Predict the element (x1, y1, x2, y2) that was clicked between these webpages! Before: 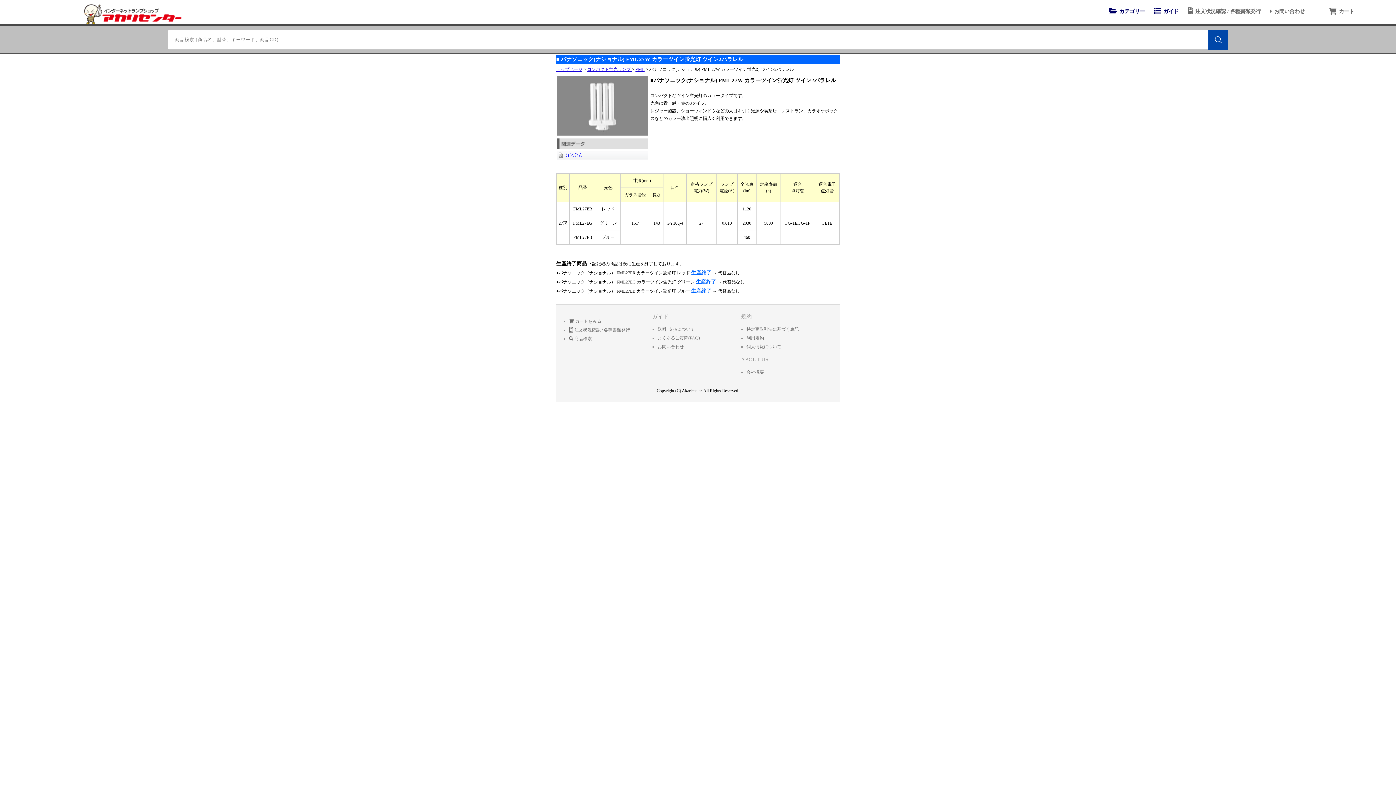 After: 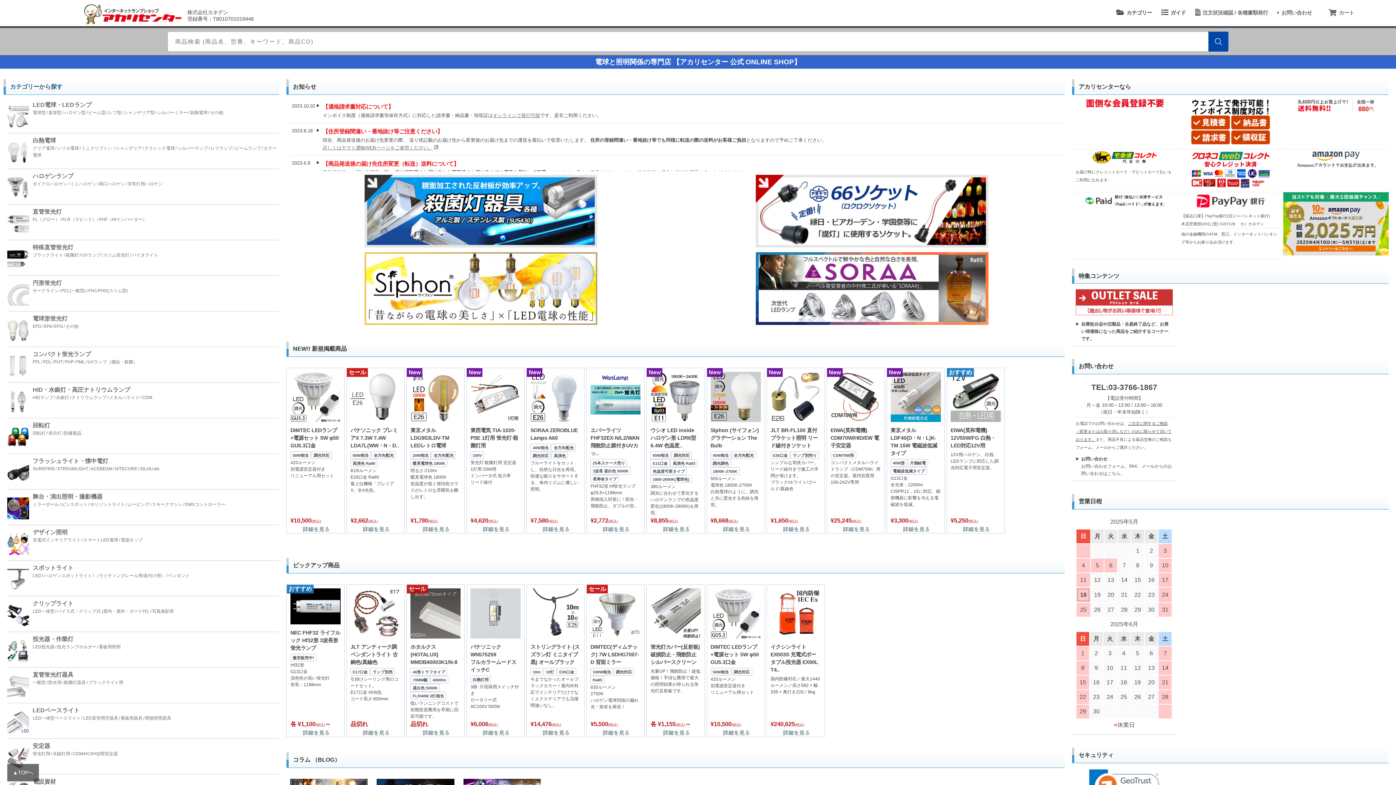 Action: bbox: (83, 9, 181, 14)